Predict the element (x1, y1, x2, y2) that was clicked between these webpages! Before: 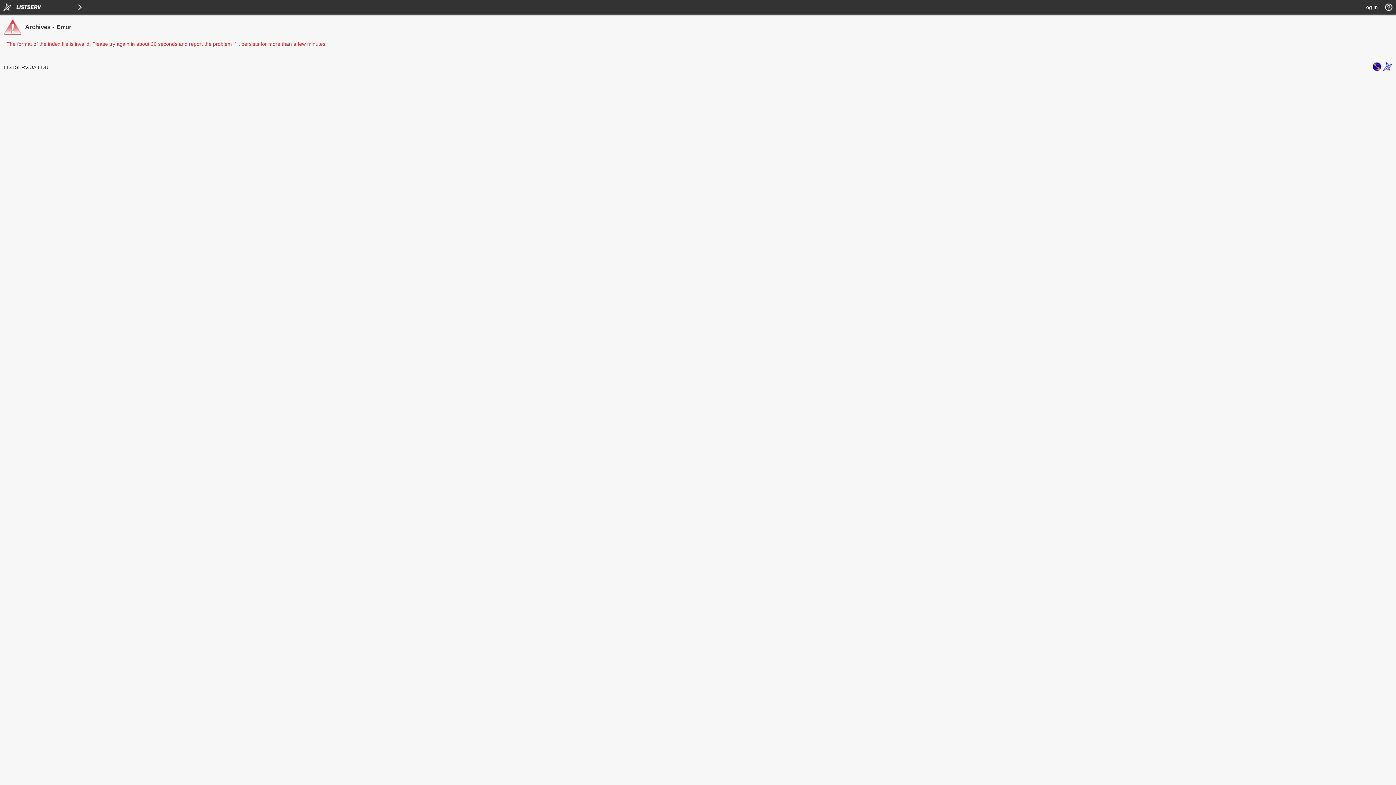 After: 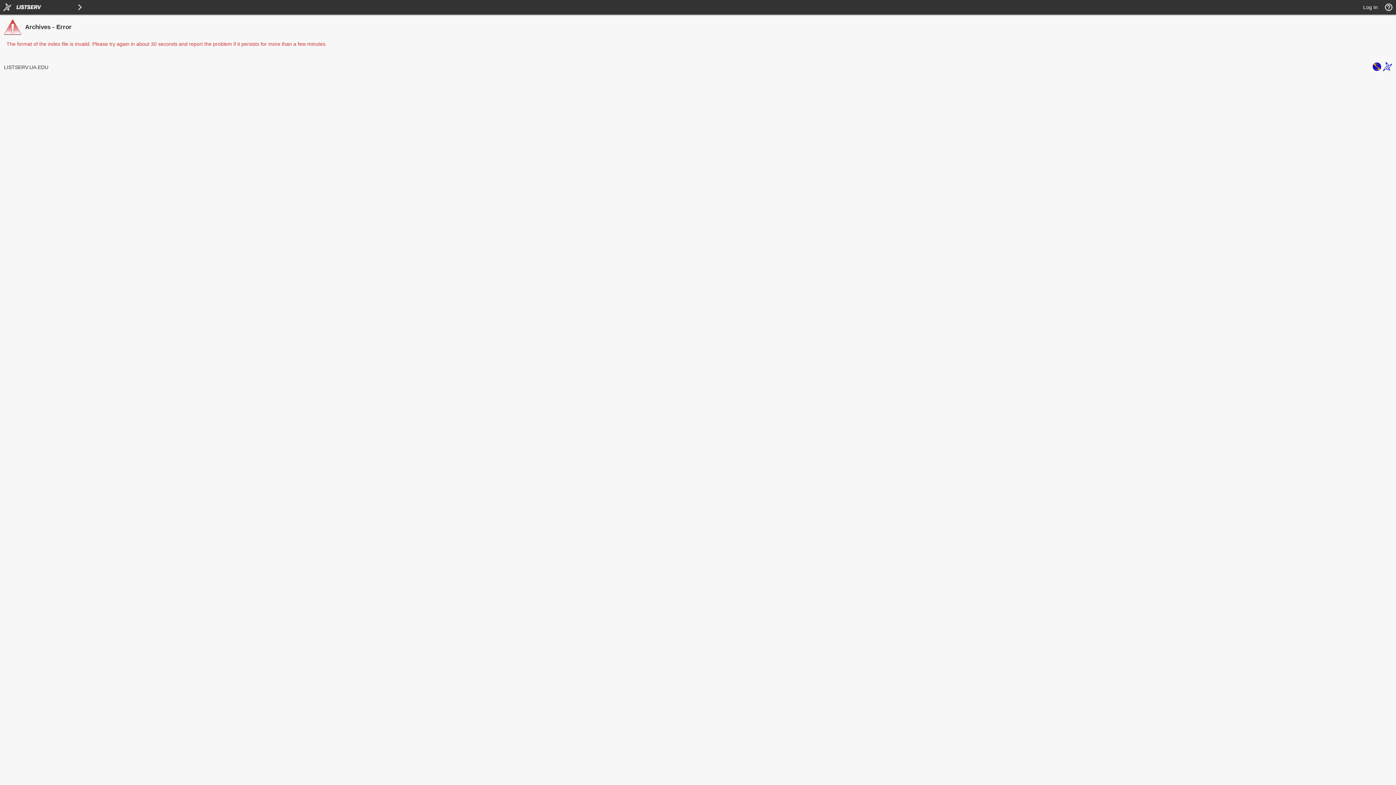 Action: bbox: (1383, 66, 1392, 72)